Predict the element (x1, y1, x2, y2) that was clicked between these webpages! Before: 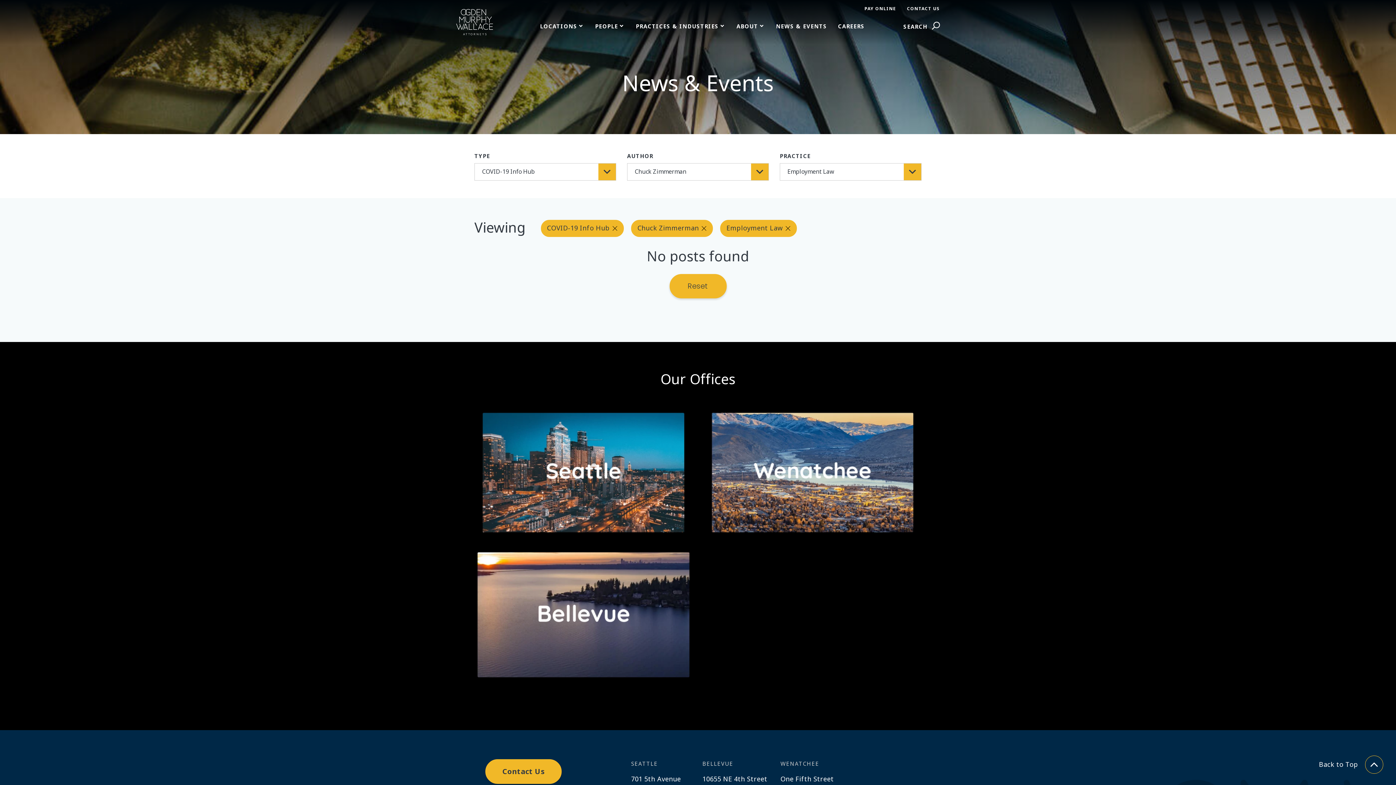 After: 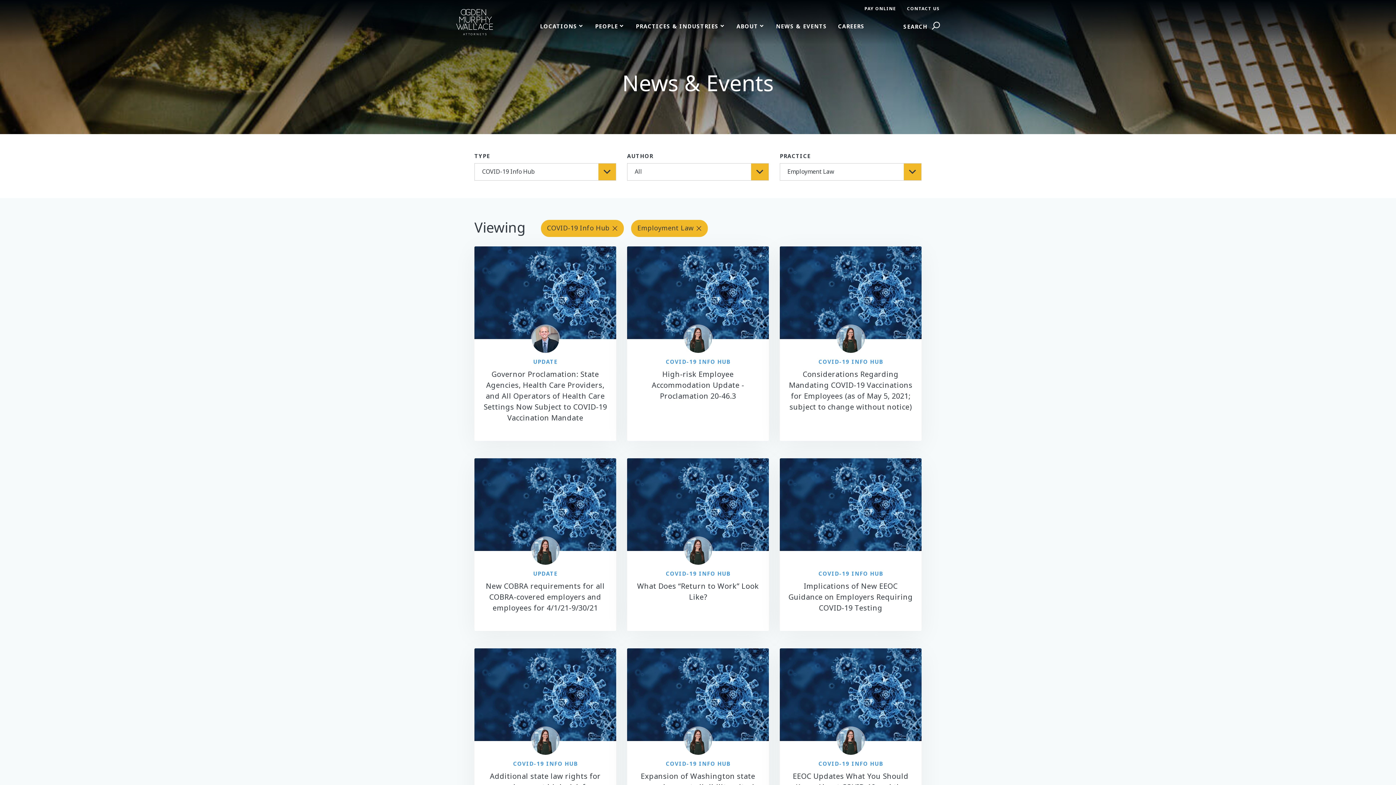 Action: bbox: (631, 220, 713, 237) label: Chuck Zimmerman